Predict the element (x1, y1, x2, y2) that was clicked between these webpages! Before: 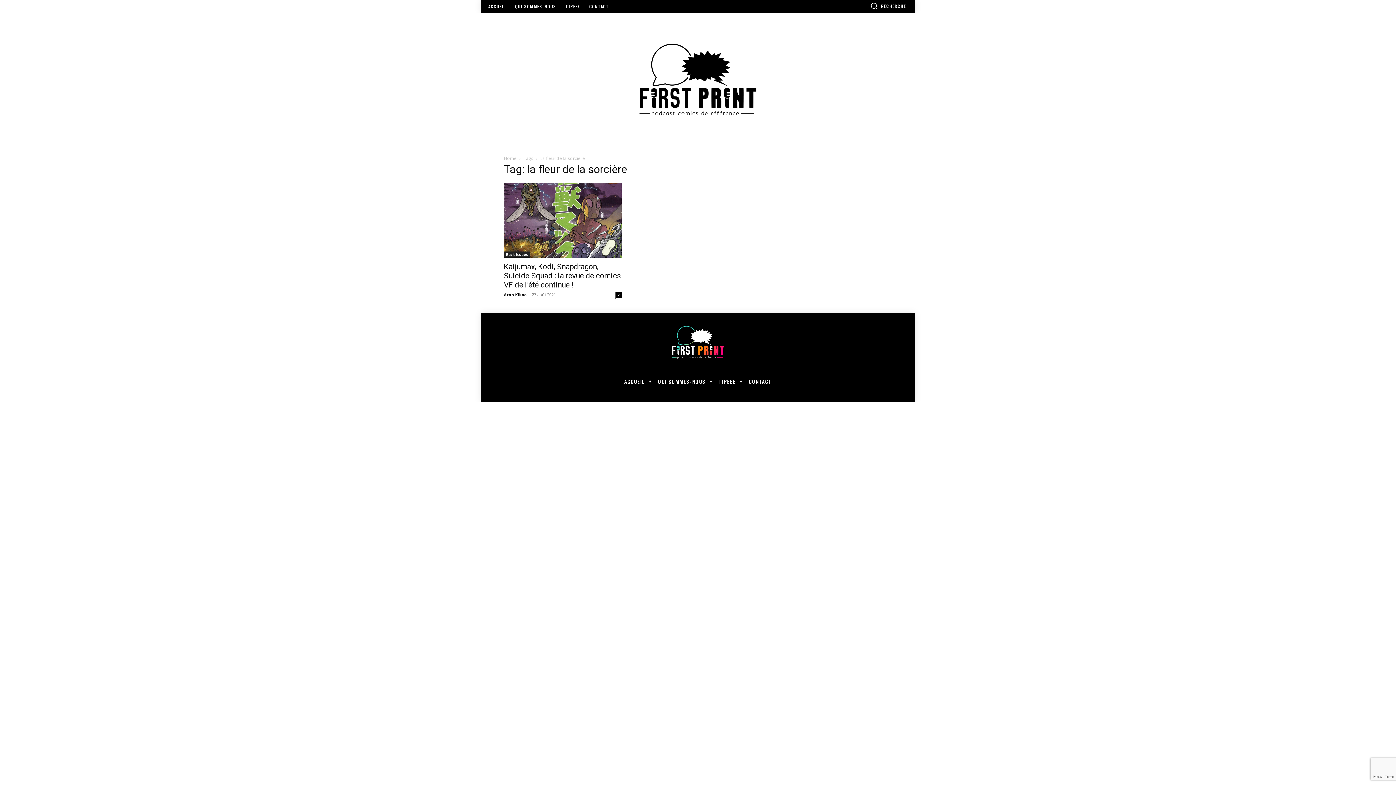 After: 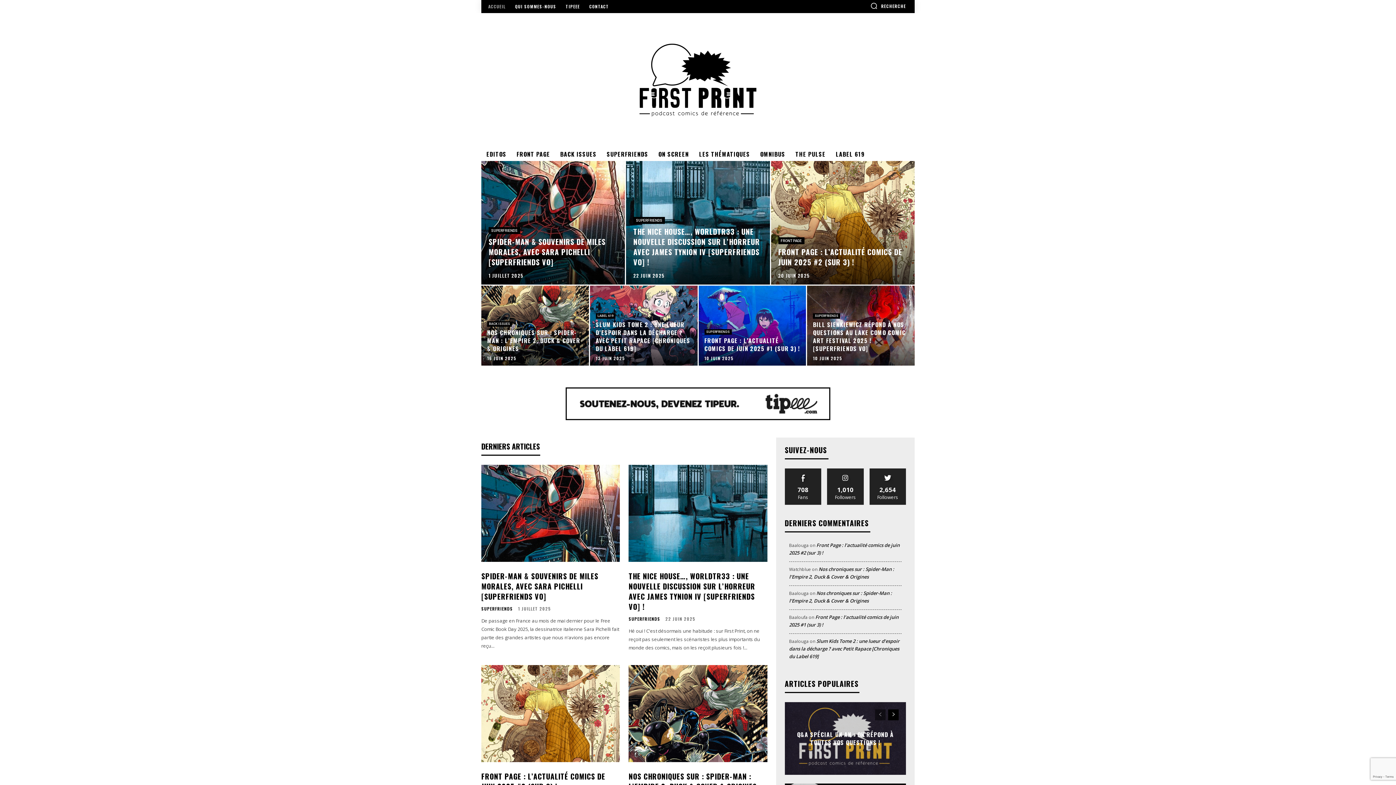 Action: bbox: (490, 326, 906, 358)